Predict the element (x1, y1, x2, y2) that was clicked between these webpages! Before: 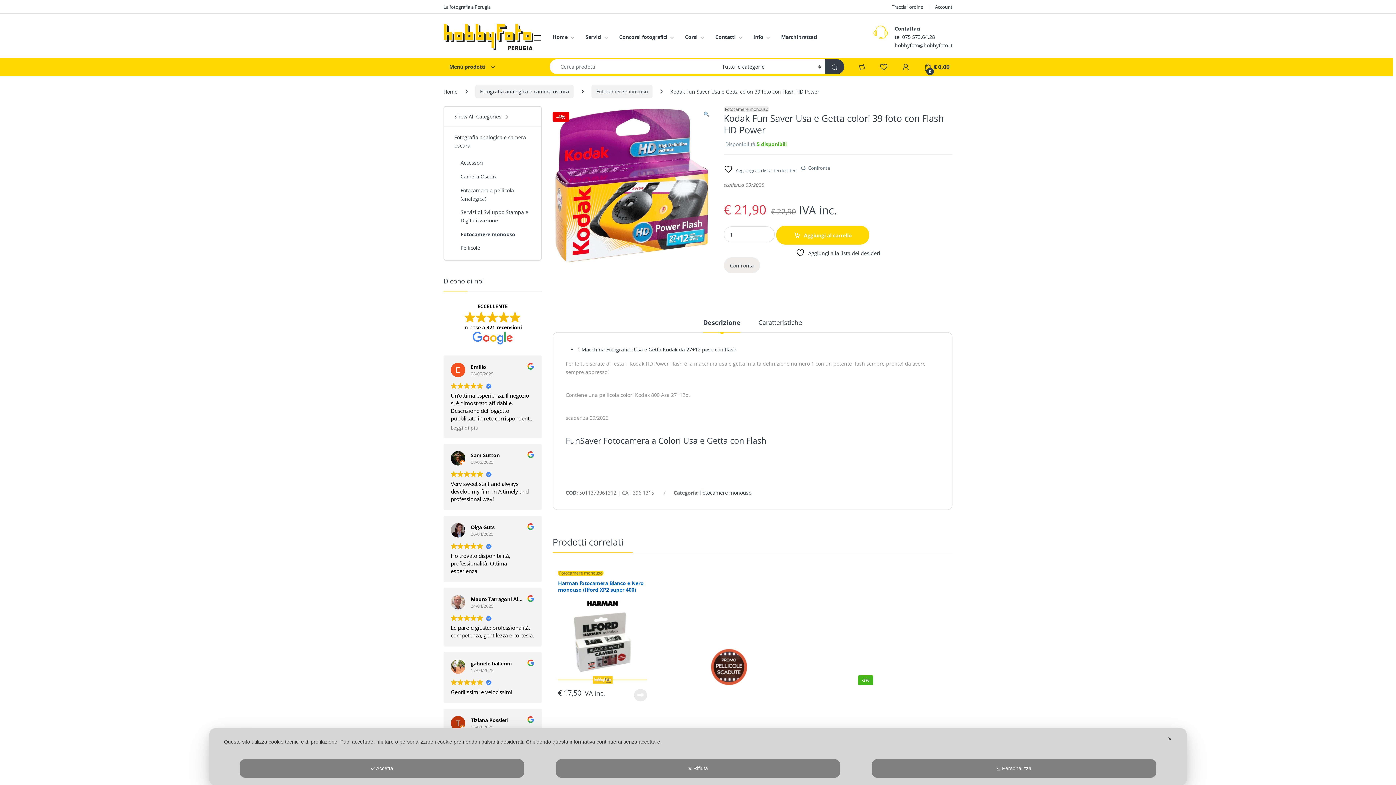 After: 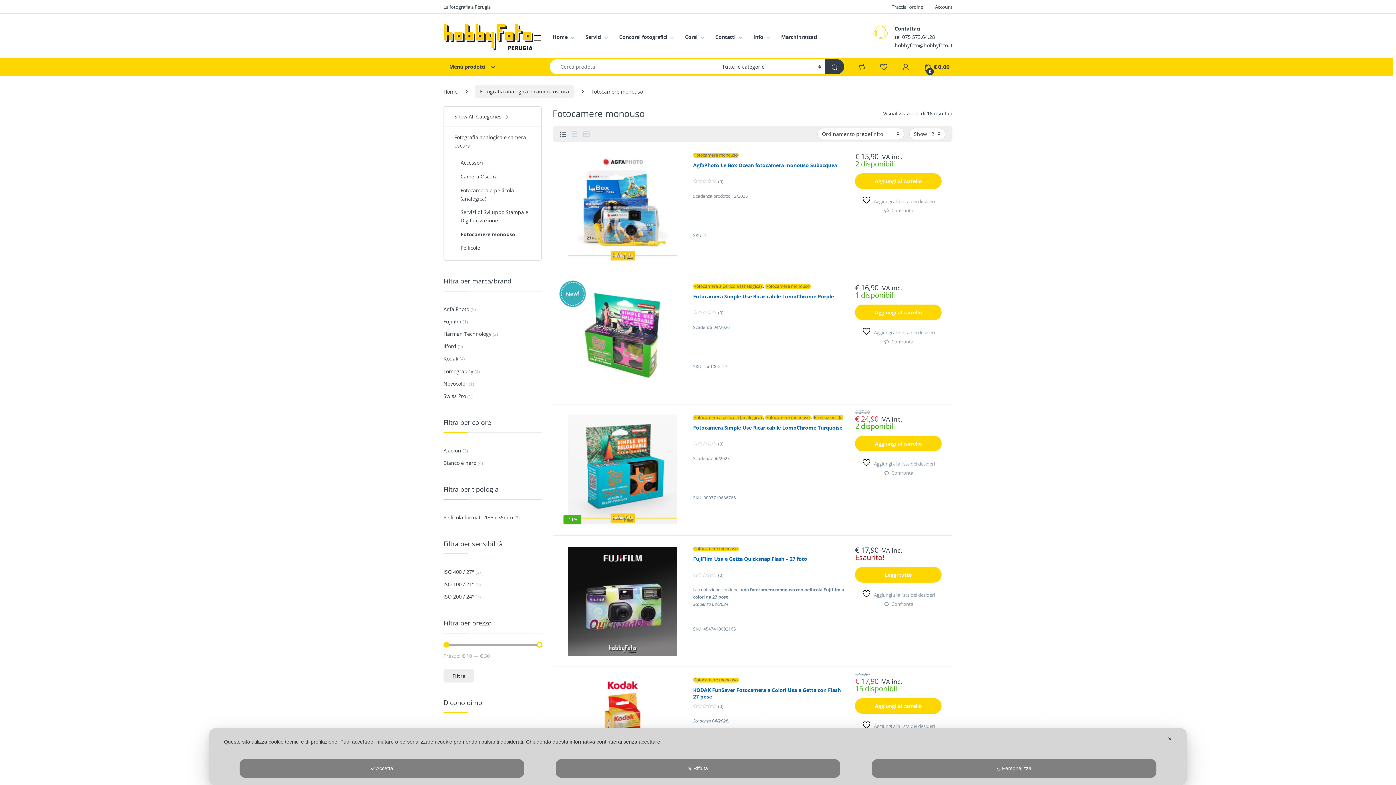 Action: bbox: (858, 570, 903, 576) label: Fotocamere monouso